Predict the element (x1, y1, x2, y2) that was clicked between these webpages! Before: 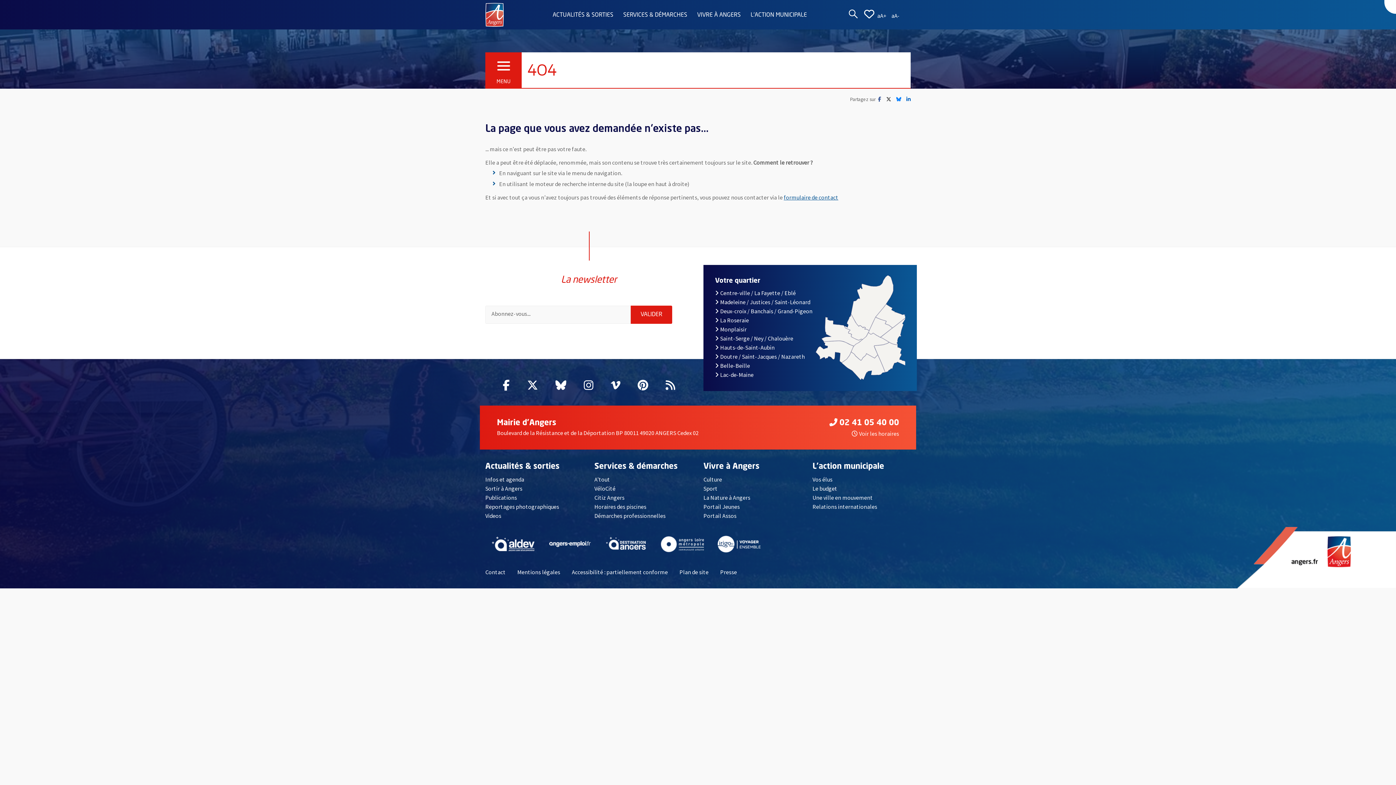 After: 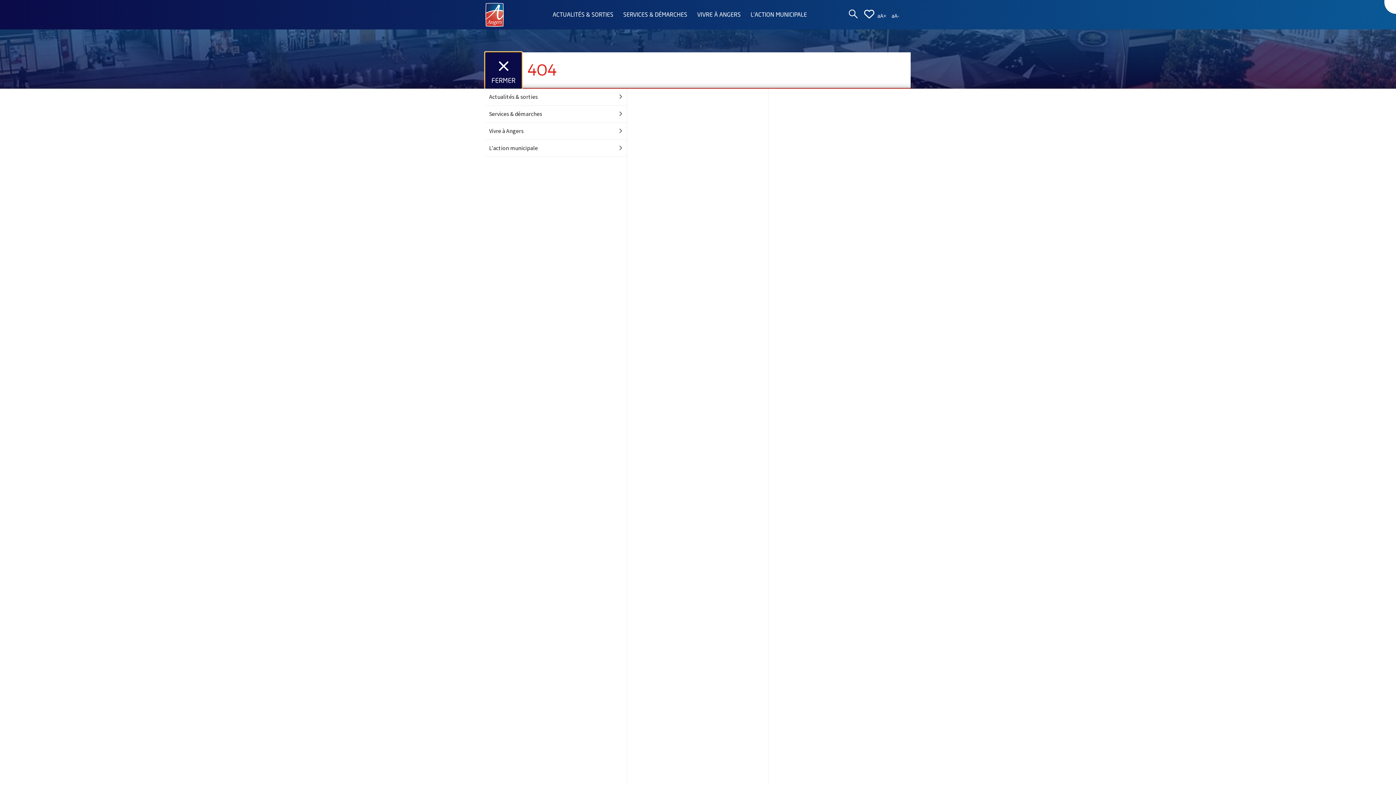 Action: label: MENU bbox: (485, 52, 521, 88)